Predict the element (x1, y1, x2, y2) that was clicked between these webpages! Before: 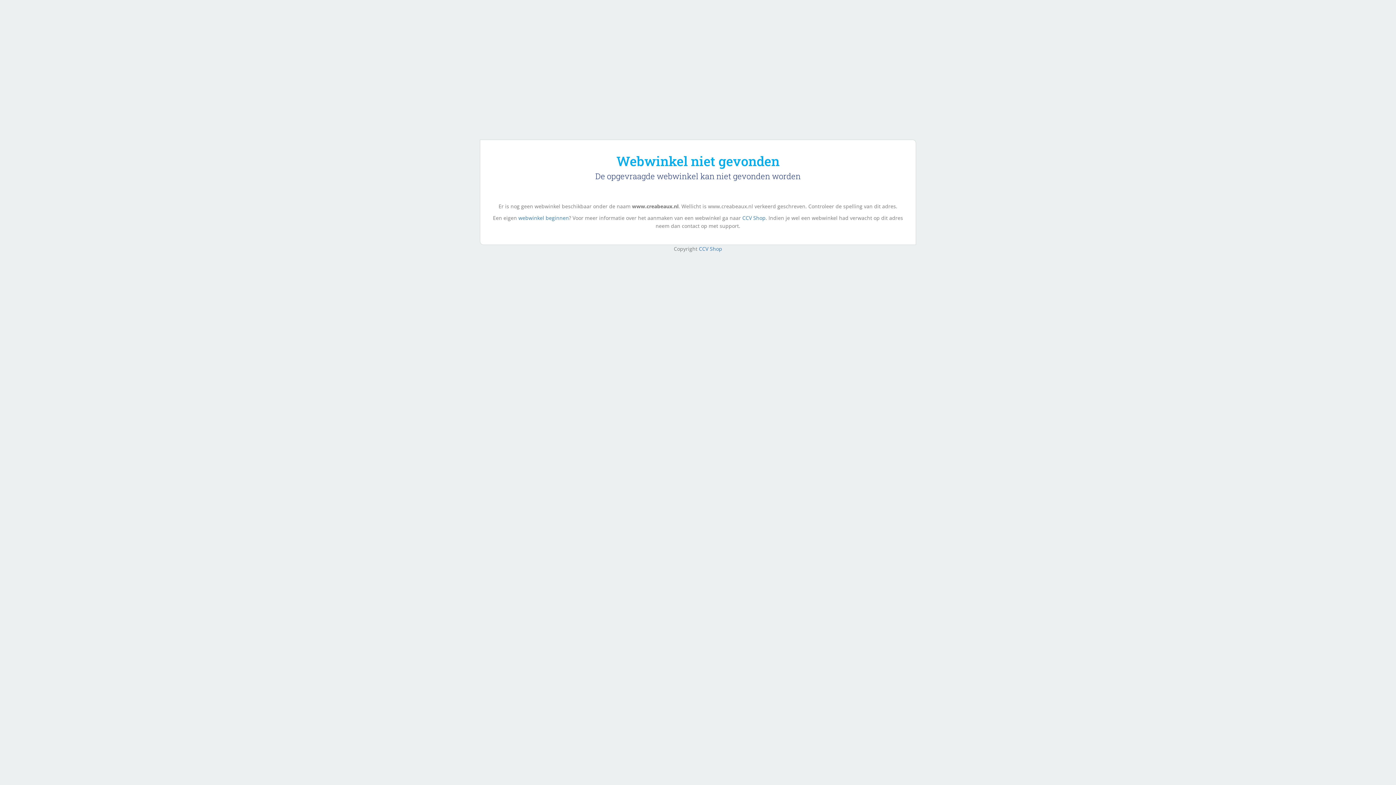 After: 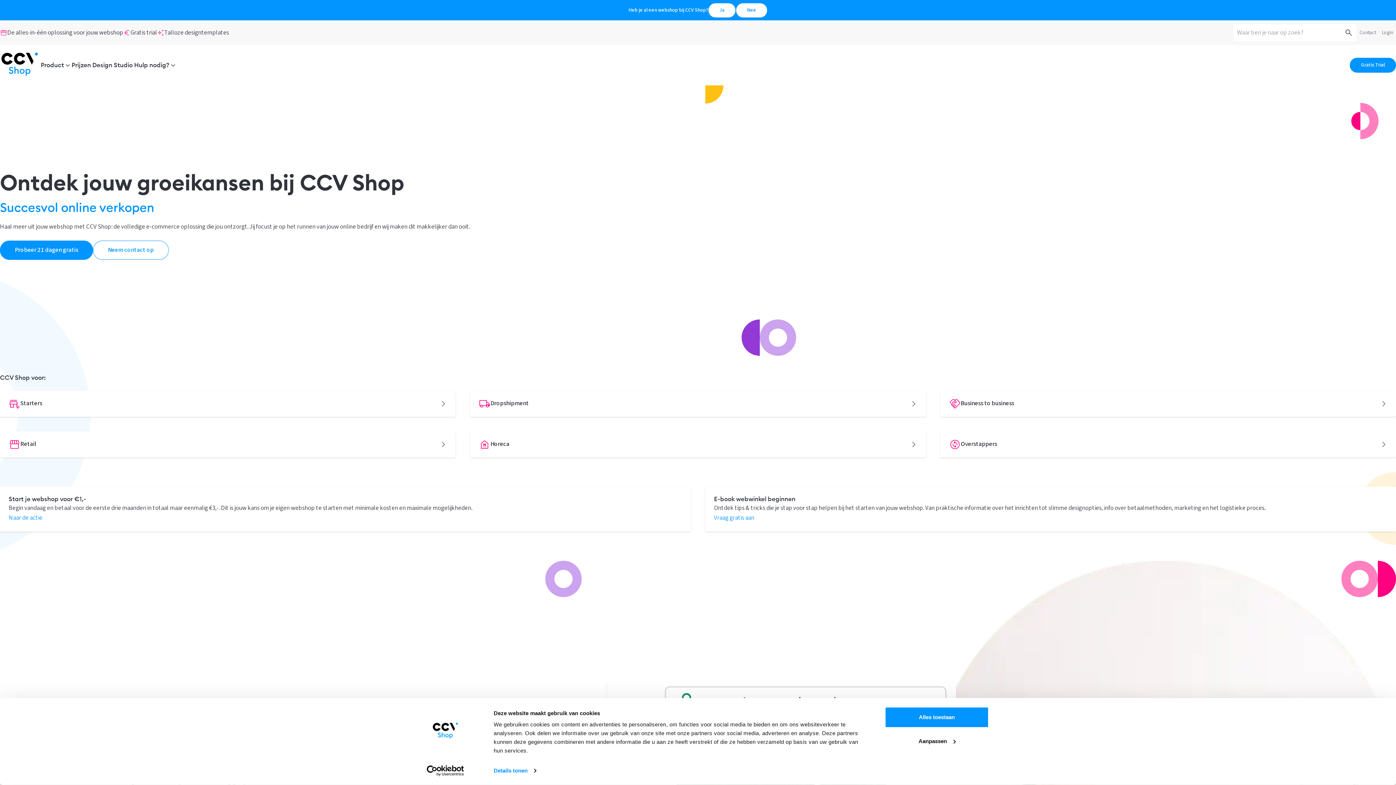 Action: label: CCV Shop bbox: (699, 245, 722, 252)